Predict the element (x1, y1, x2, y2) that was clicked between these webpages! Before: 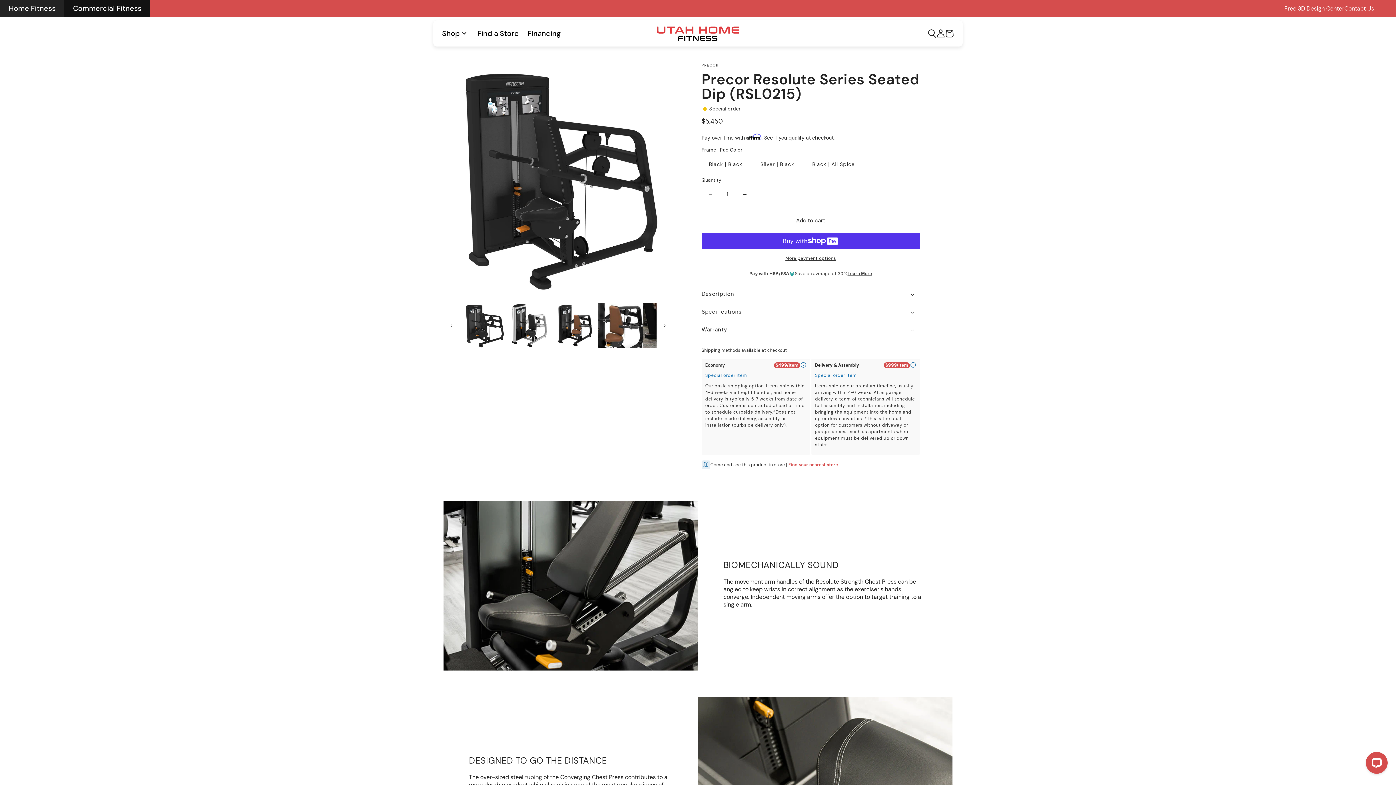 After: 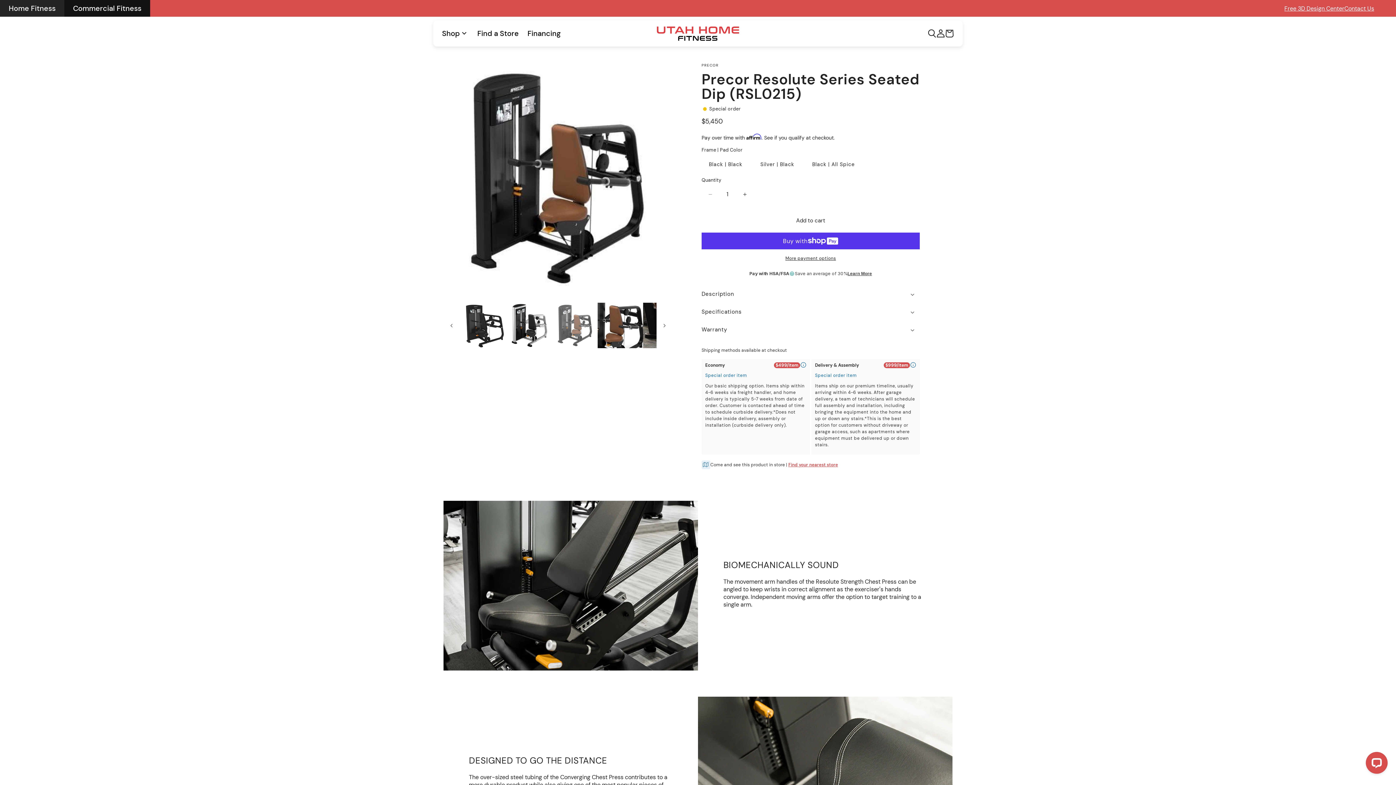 Action: bbox: (552, 302, 597, 348) label: Load image 3 in gallery view